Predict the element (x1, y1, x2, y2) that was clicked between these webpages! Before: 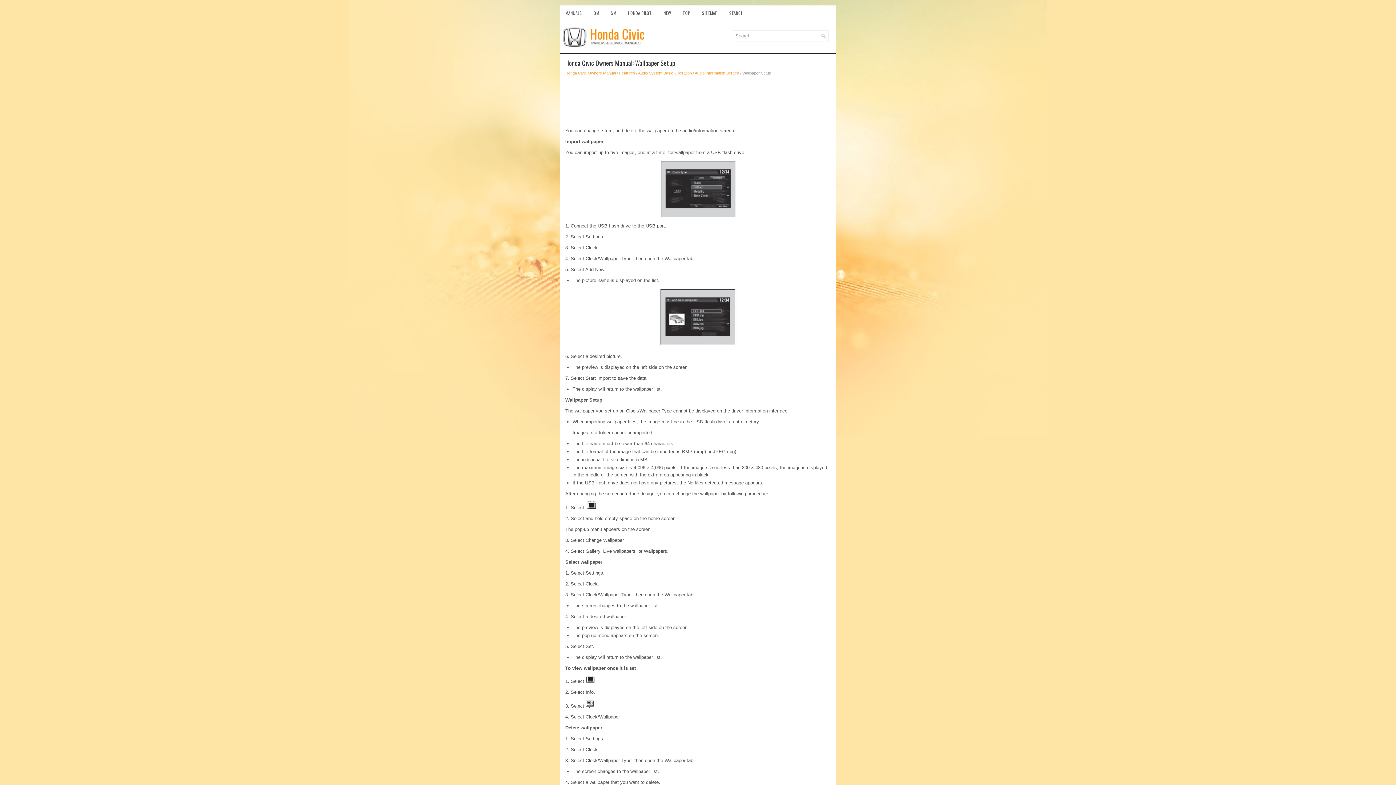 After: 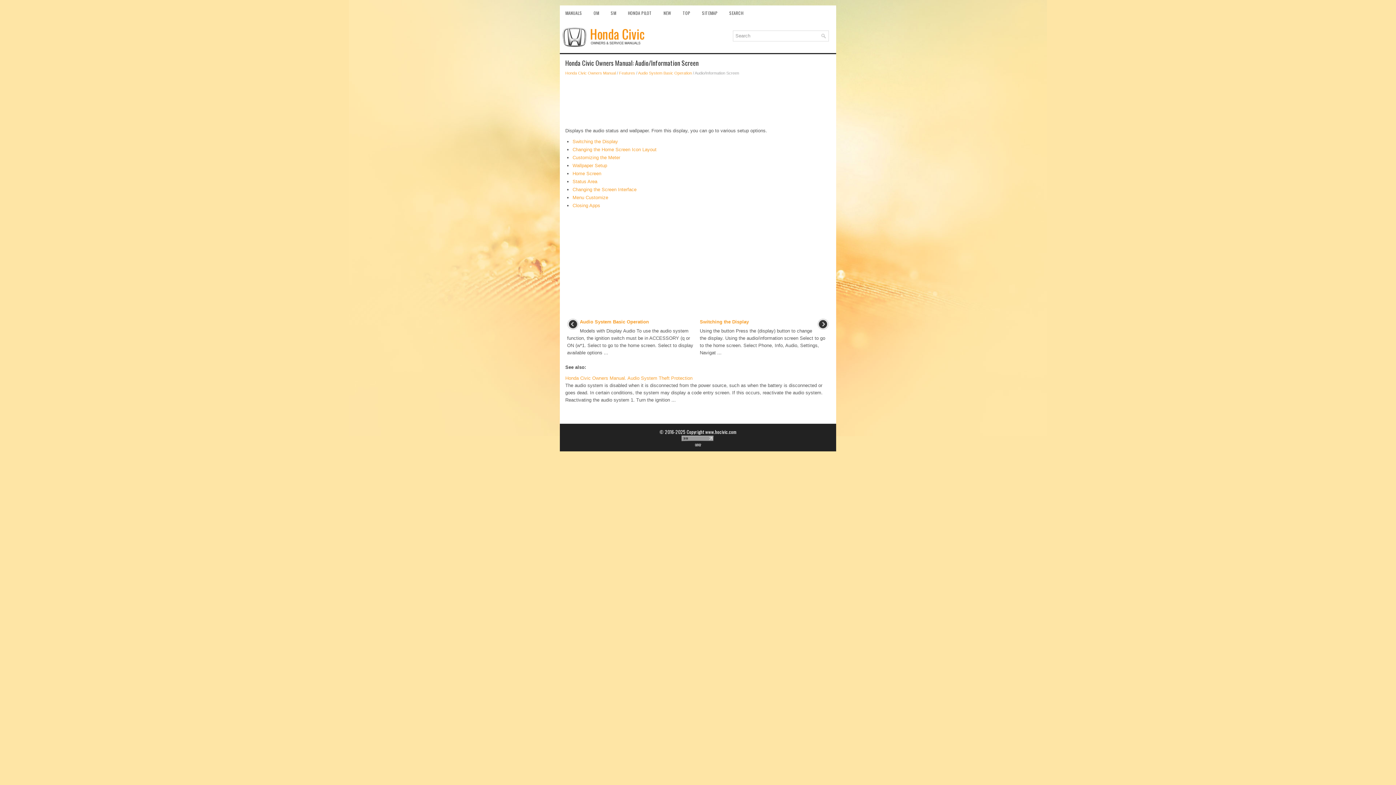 Action: bbox: (694, 70, 739, 75) label: Audio/Information Screen